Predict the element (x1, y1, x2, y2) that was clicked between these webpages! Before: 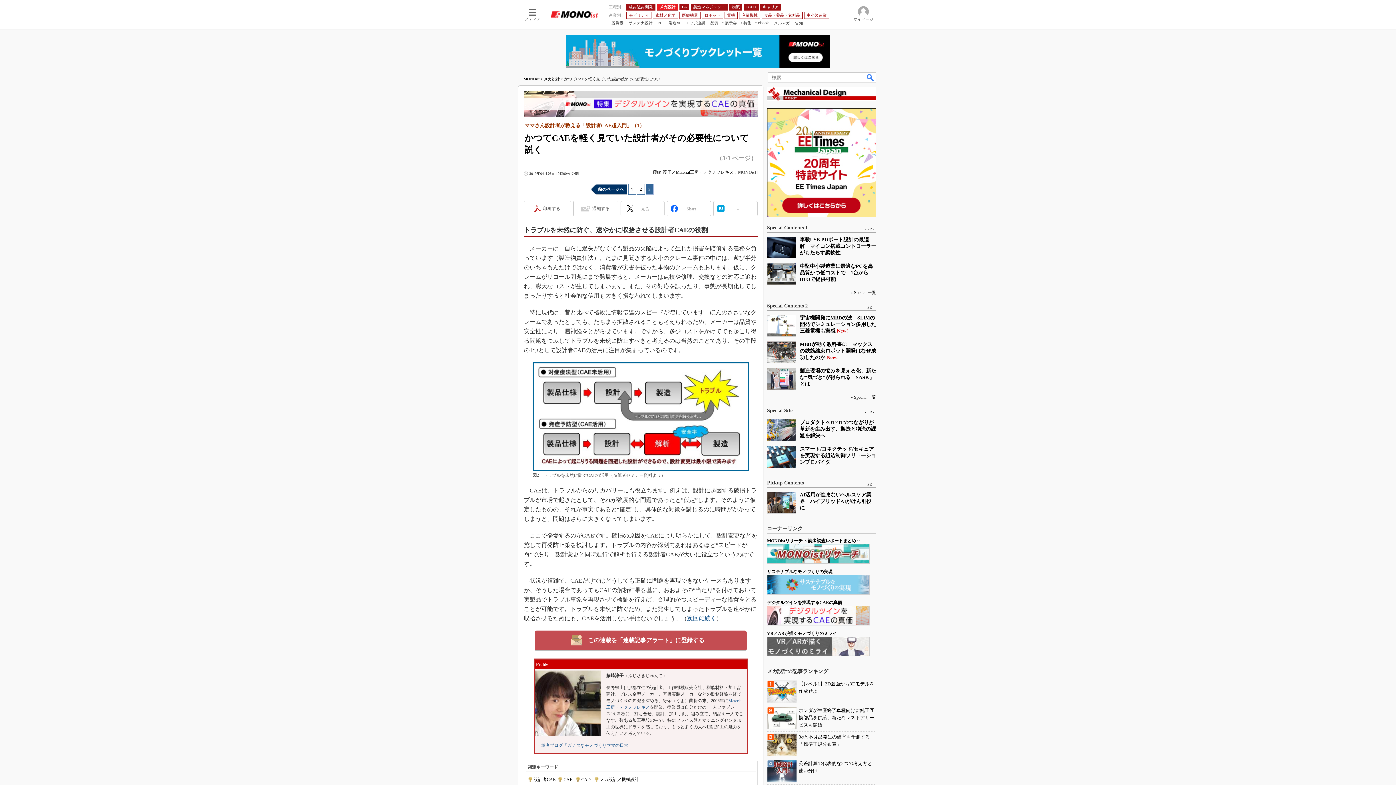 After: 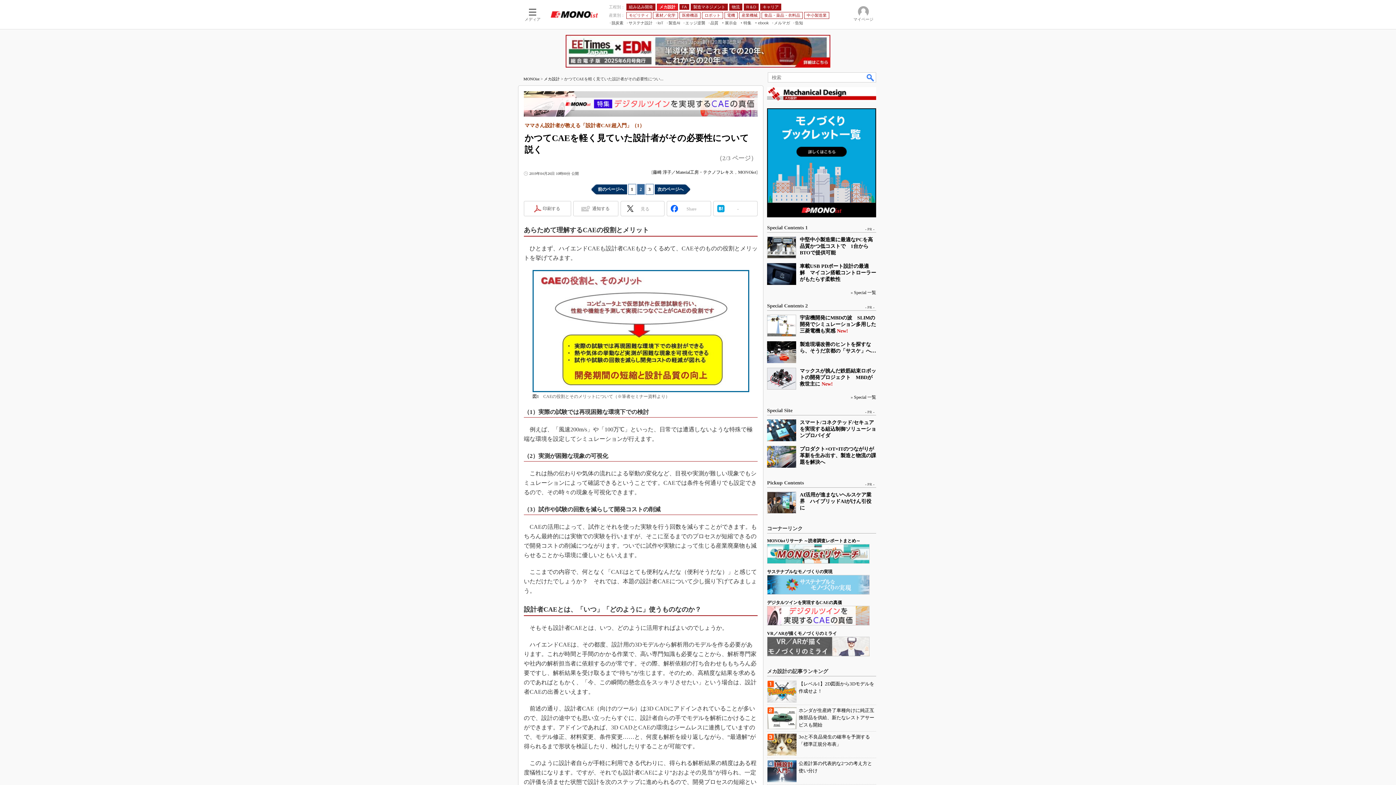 Action: bbox: (598, 186, 624, 192) label: 前のページへ